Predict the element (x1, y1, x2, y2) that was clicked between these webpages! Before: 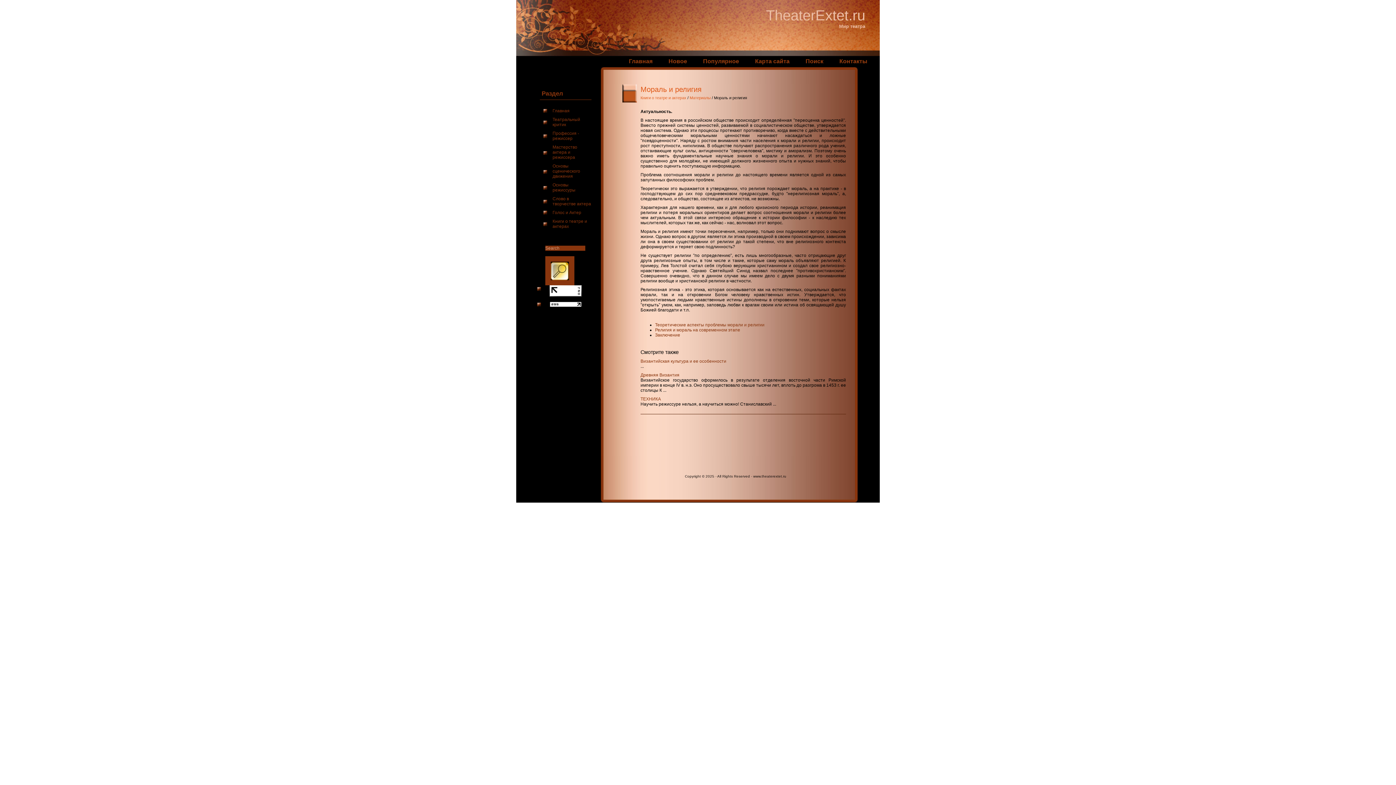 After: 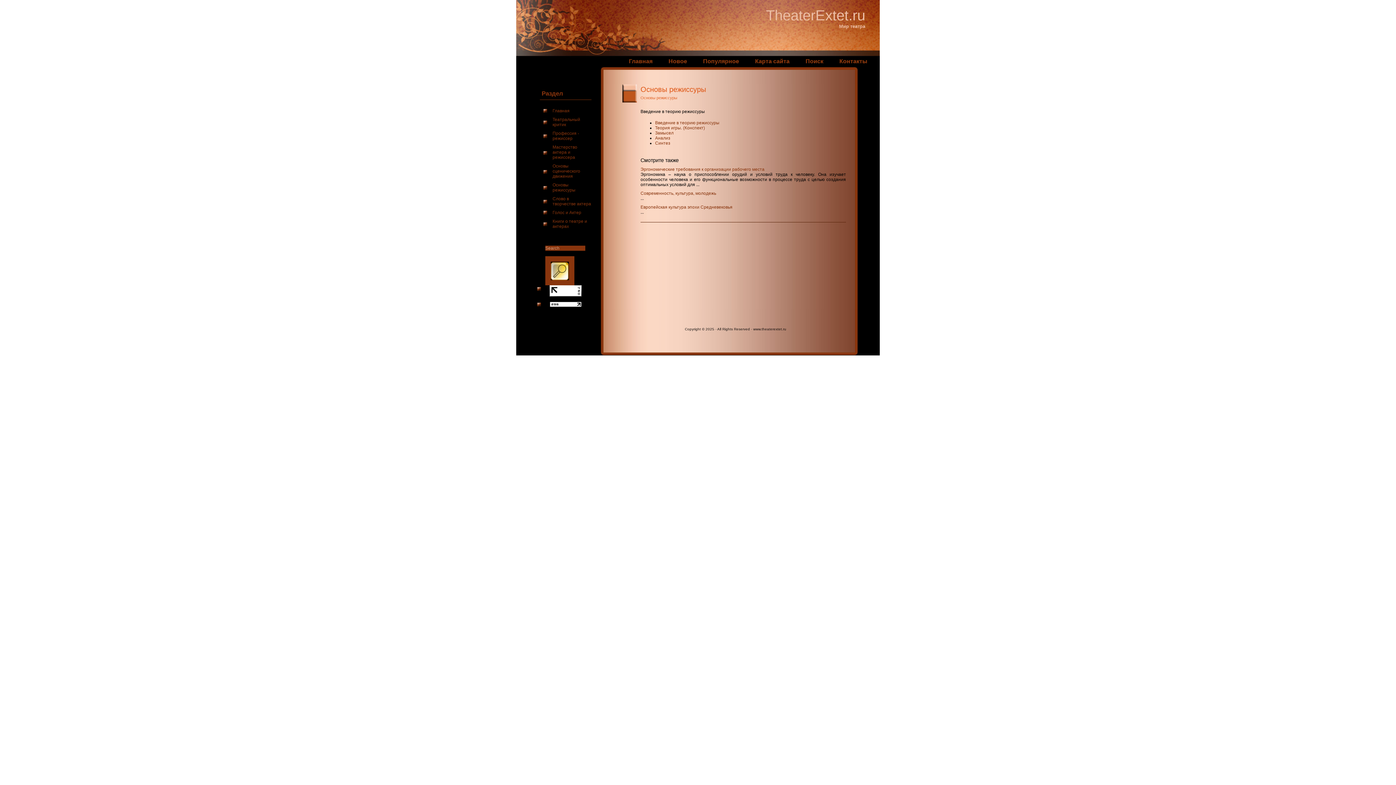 Action: bbox: (543, 182, 591, 192) label: Основы режиссуры